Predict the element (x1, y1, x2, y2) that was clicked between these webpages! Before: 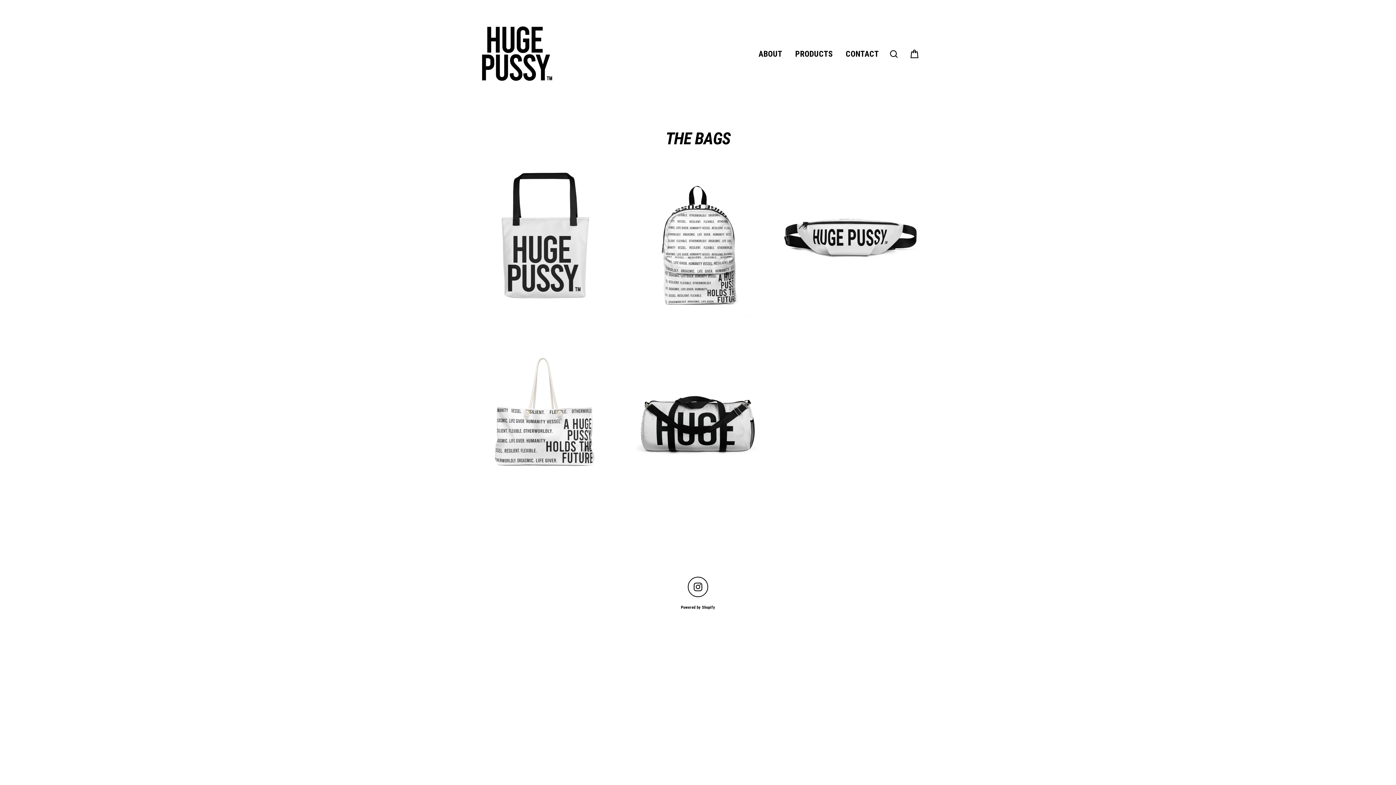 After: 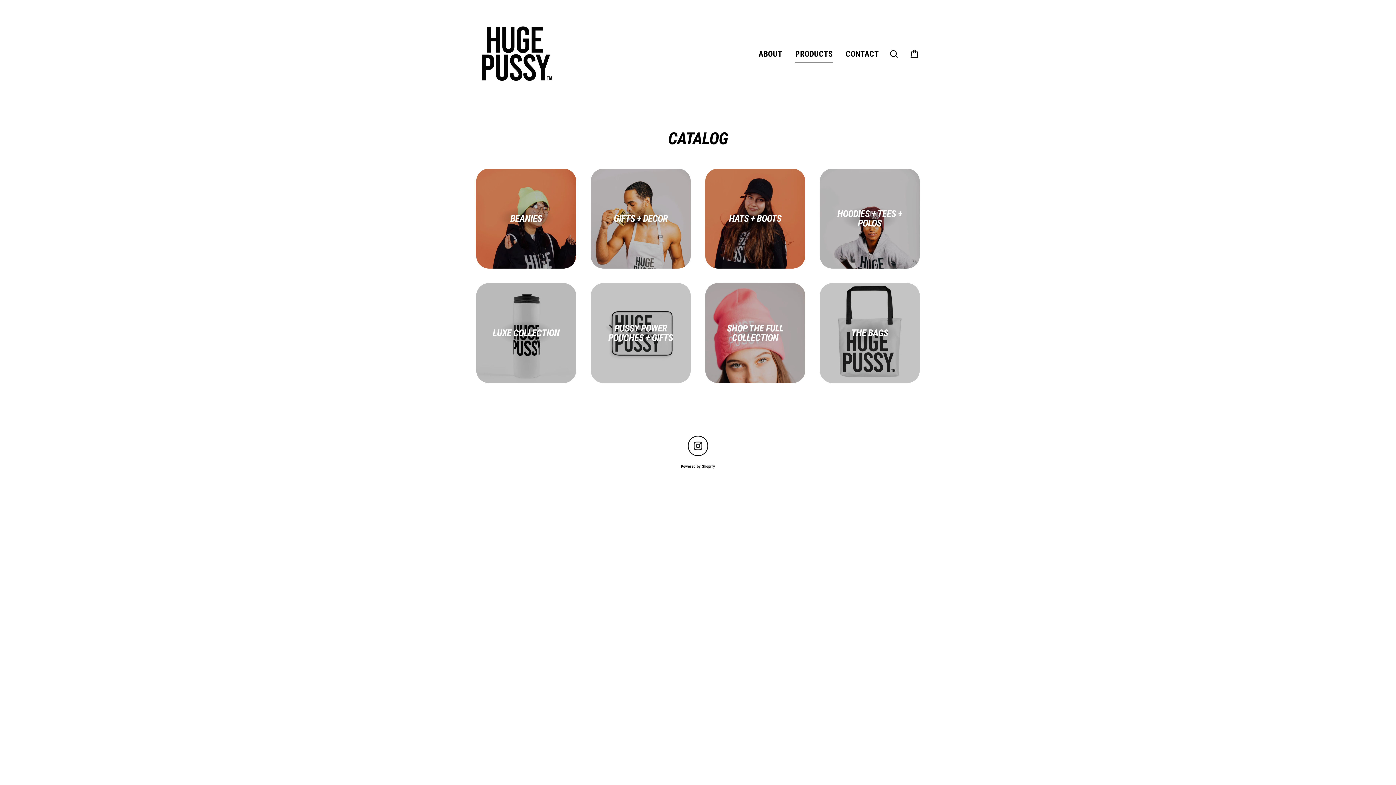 Action: label: PRODUCTS bbox: (789, 45, 838, 63)